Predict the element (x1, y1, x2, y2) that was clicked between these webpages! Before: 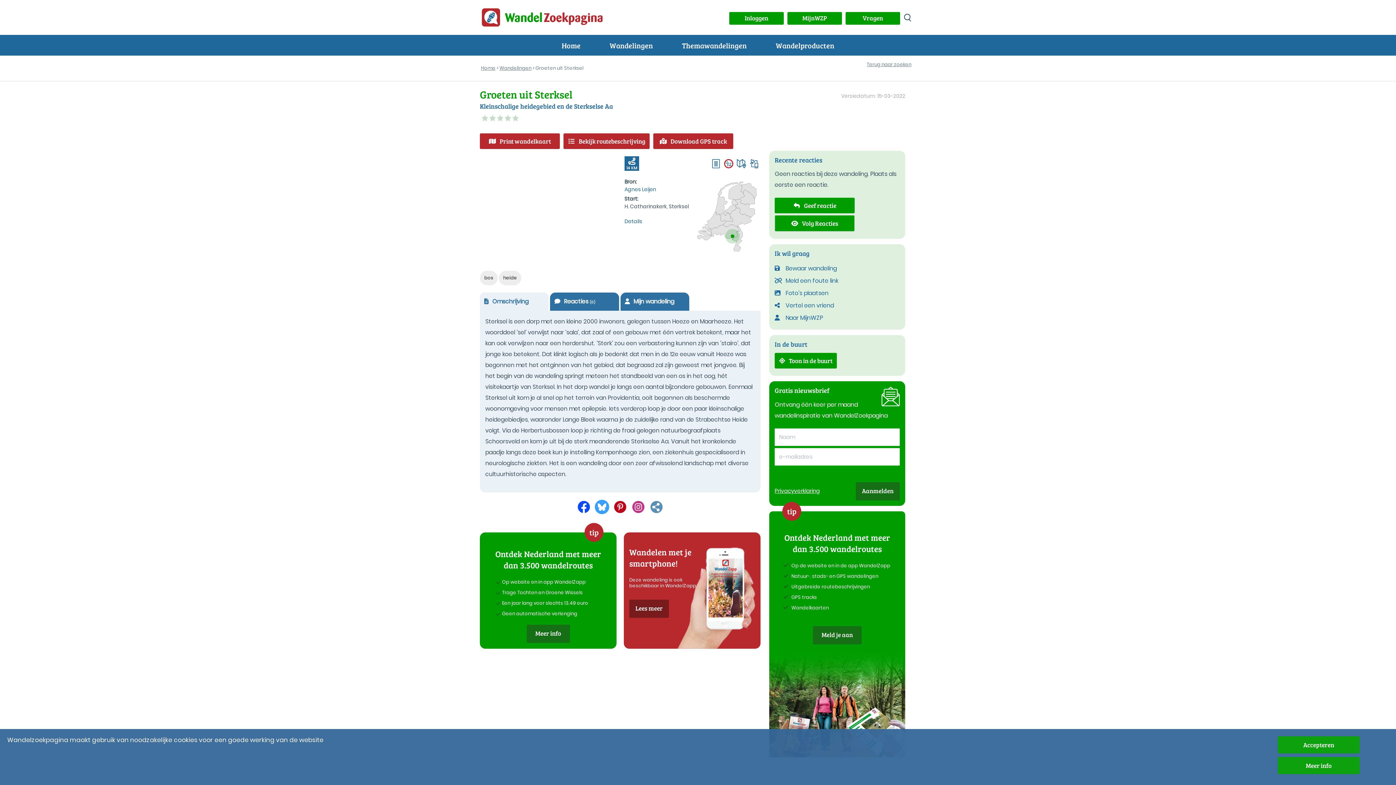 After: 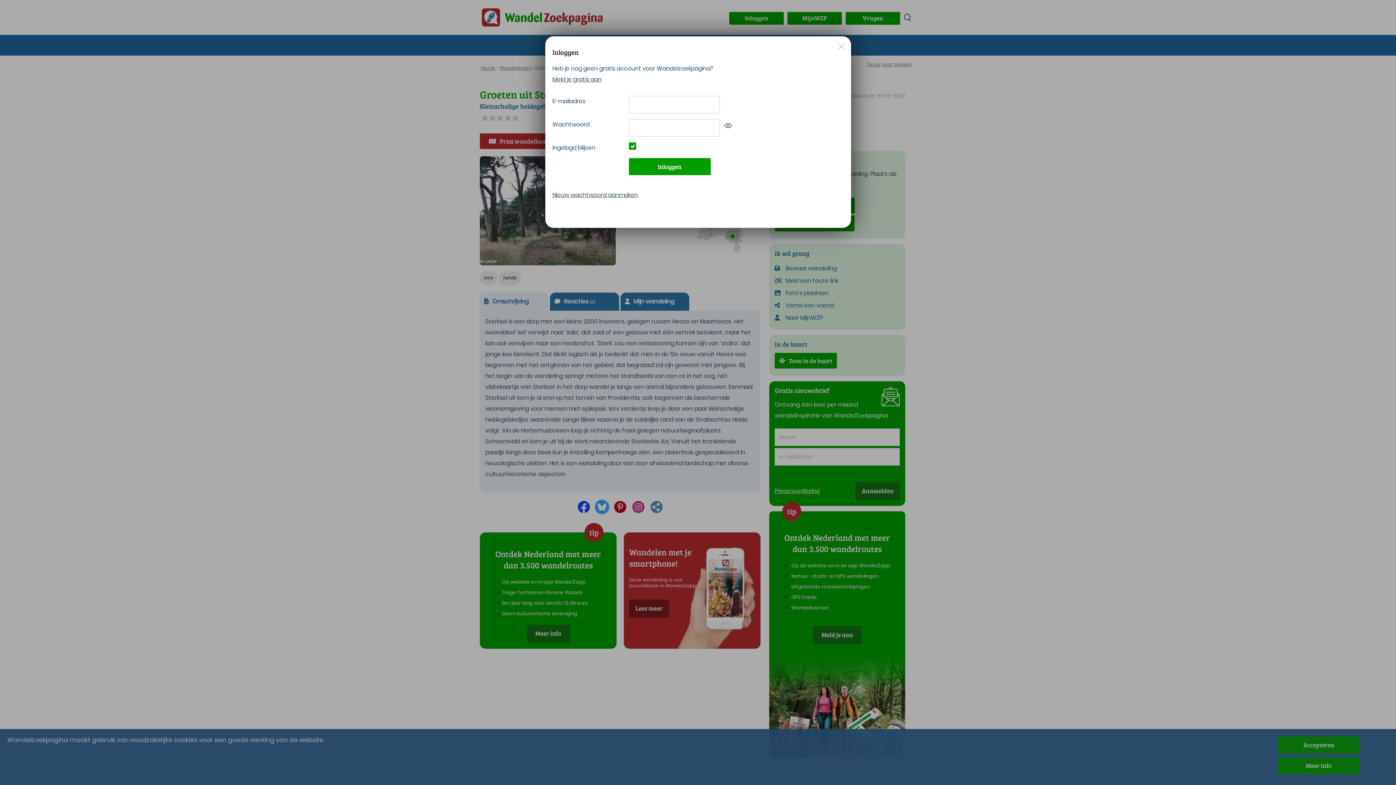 Action: label: Vertel een vriend bbox: (774, 301, 834, 309)